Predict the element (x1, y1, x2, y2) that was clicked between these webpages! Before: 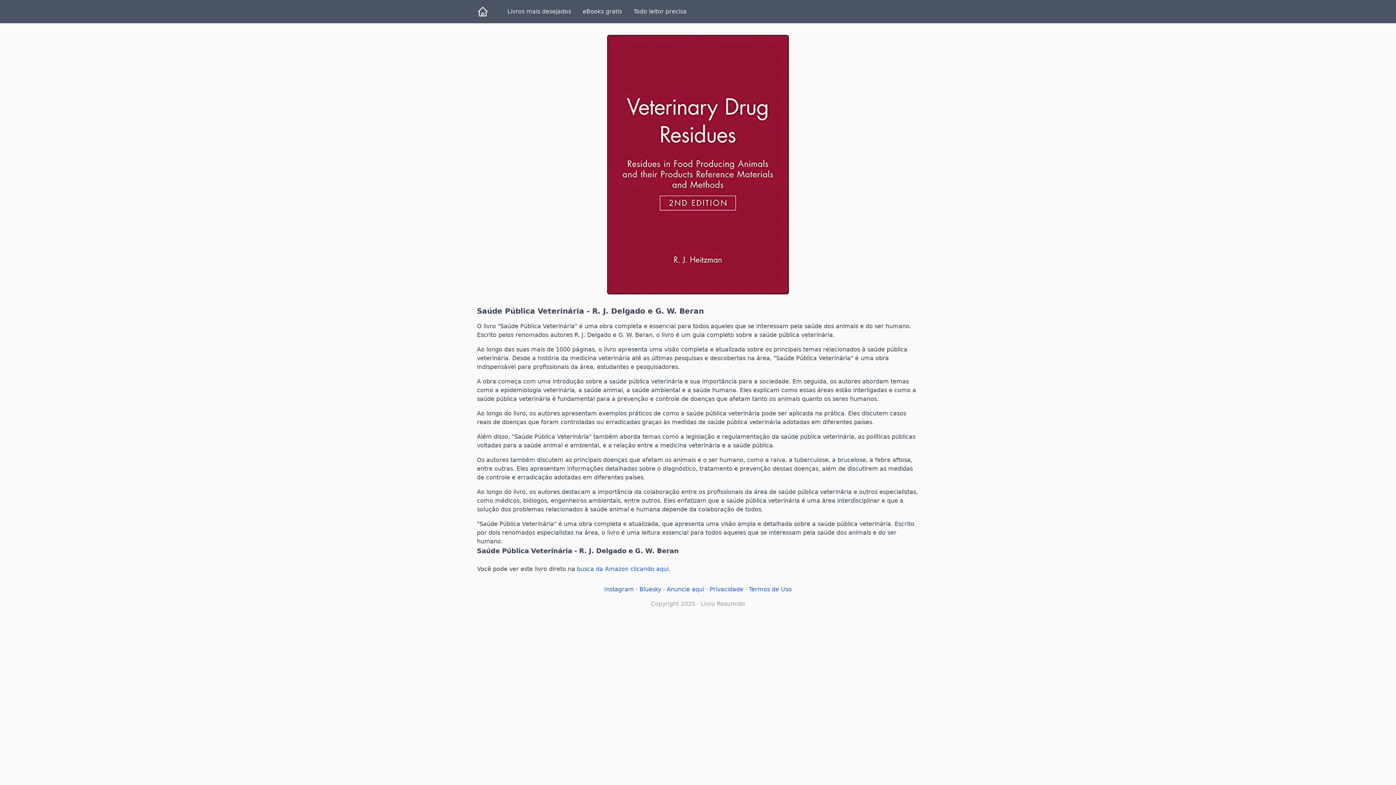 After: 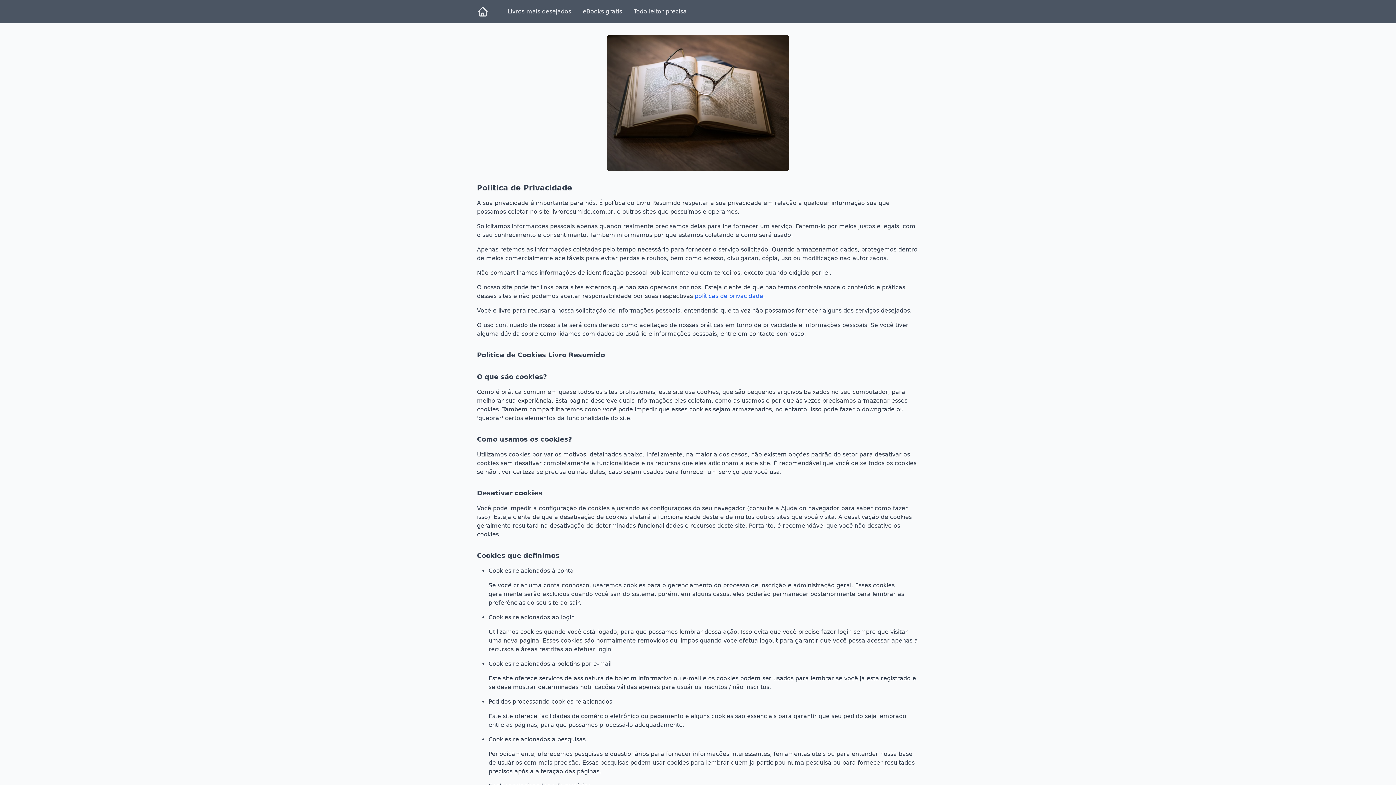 Action: label: Privacidade bbox: (709, 586, 743, 593)